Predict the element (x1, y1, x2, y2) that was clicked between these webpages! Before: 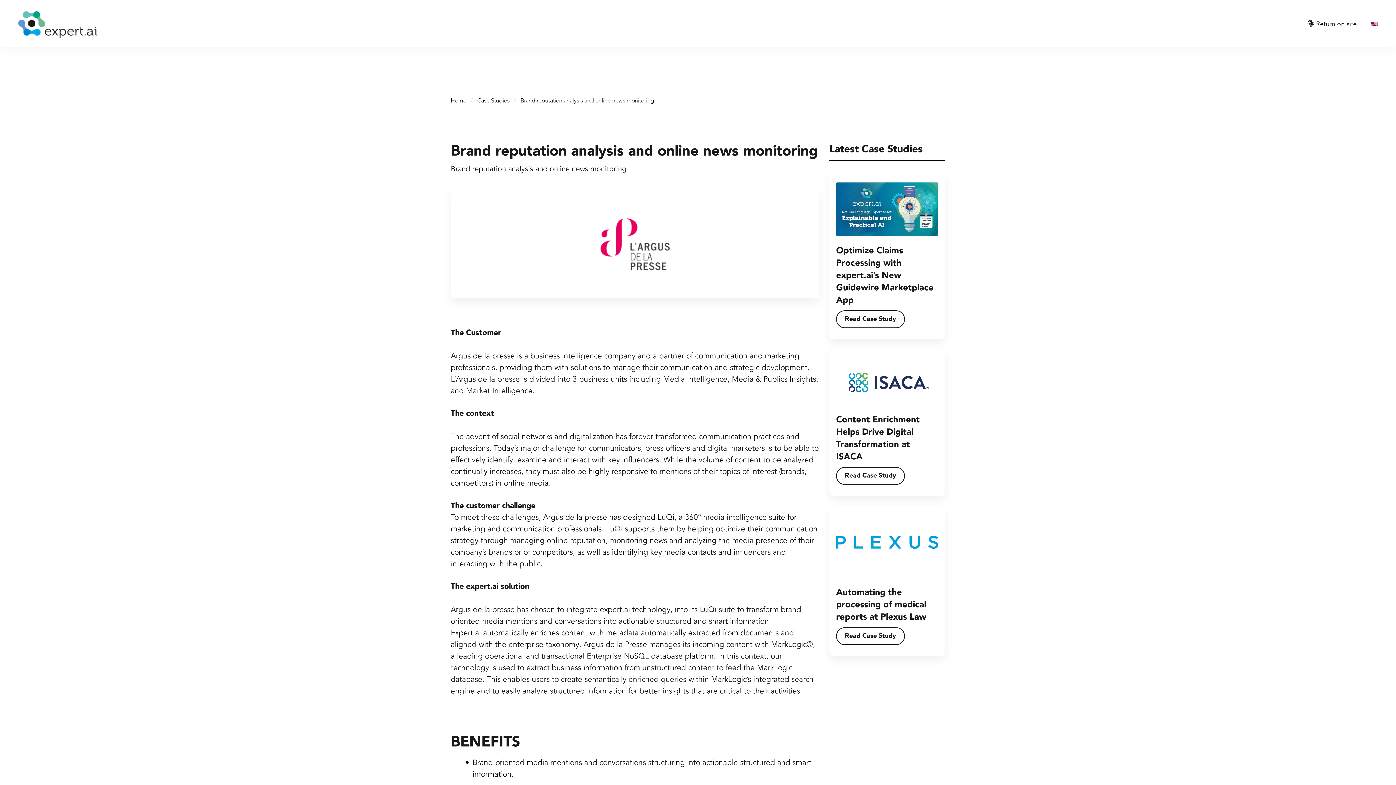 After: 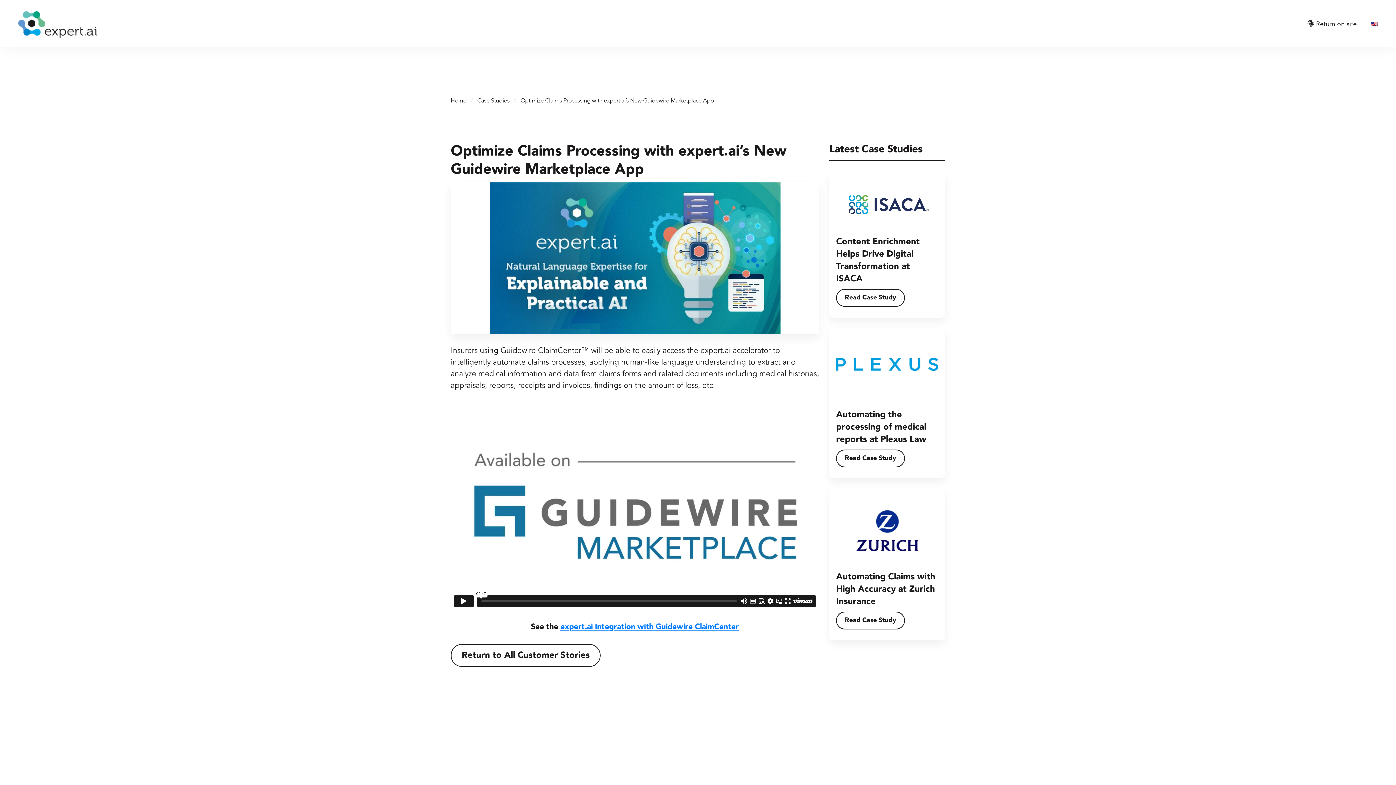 Action: bbox: (829, 171, 945, 339)